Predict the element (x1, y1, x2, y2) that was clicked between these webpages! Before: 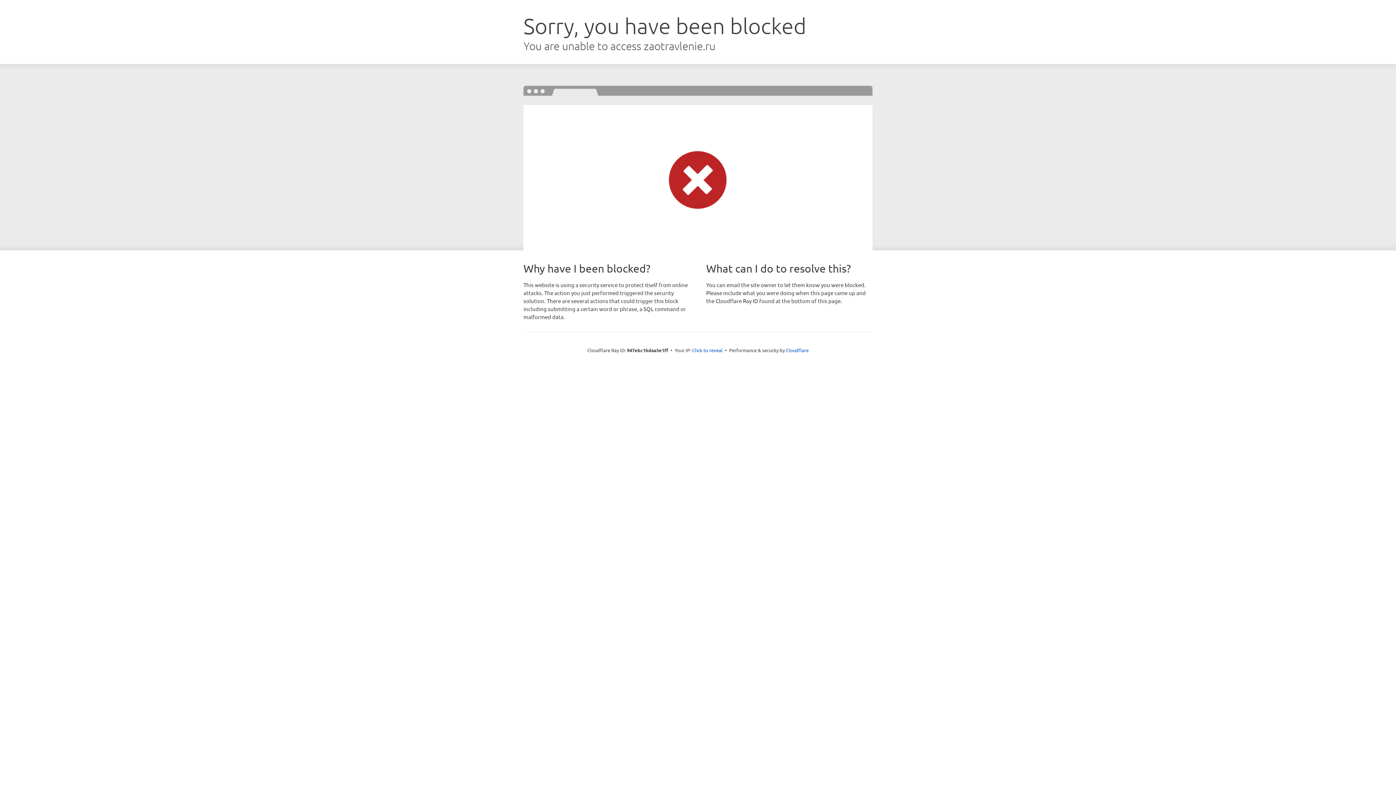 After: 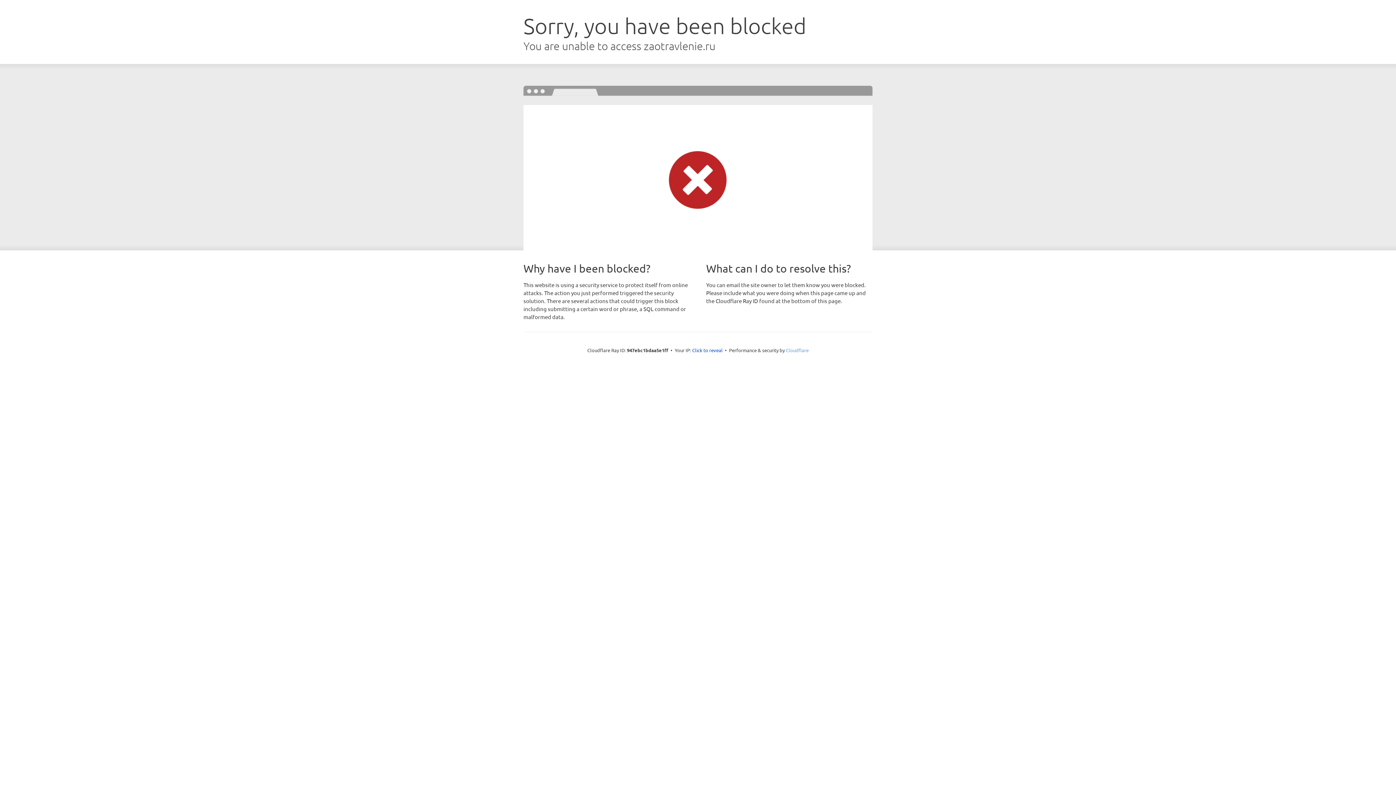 Action: bbox: (786, 347, 808, 353) label: Cloudflare